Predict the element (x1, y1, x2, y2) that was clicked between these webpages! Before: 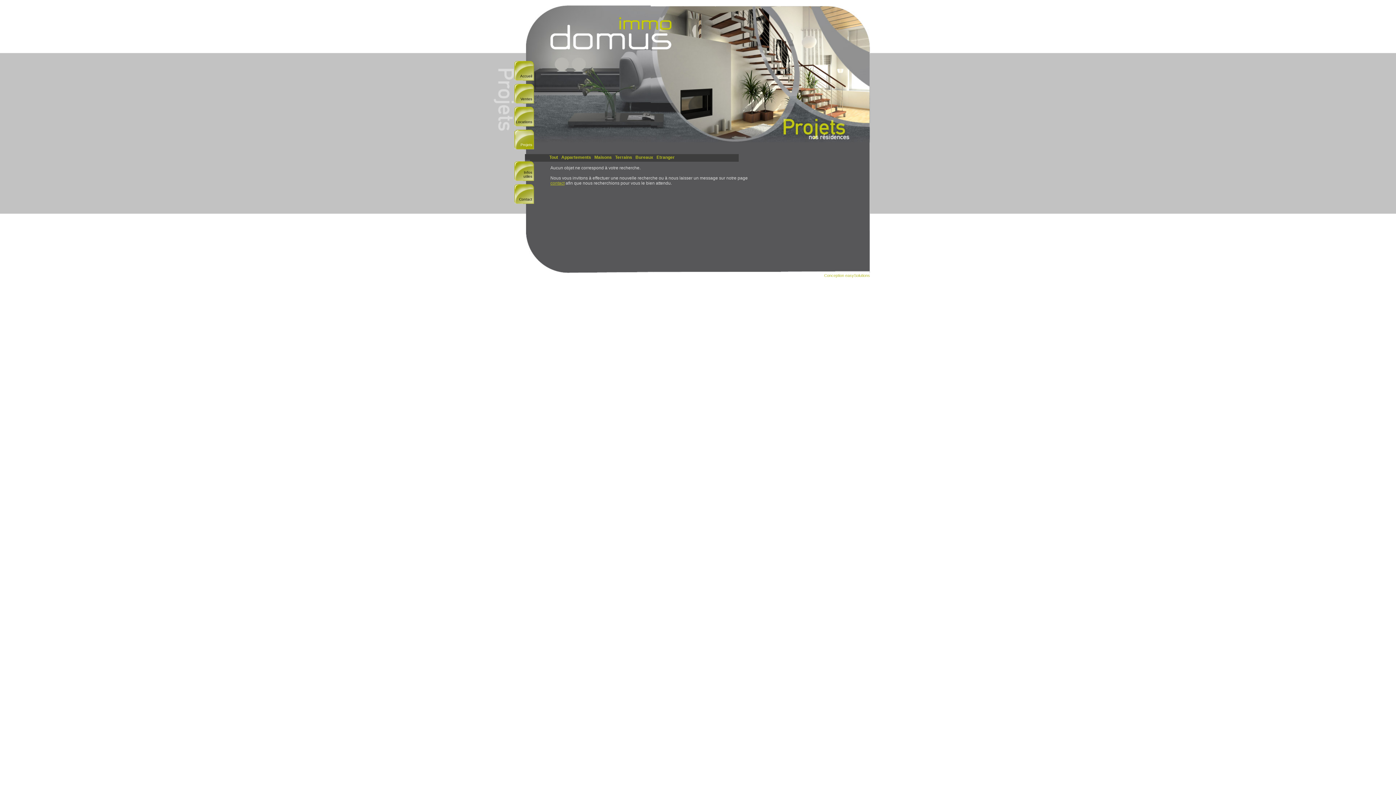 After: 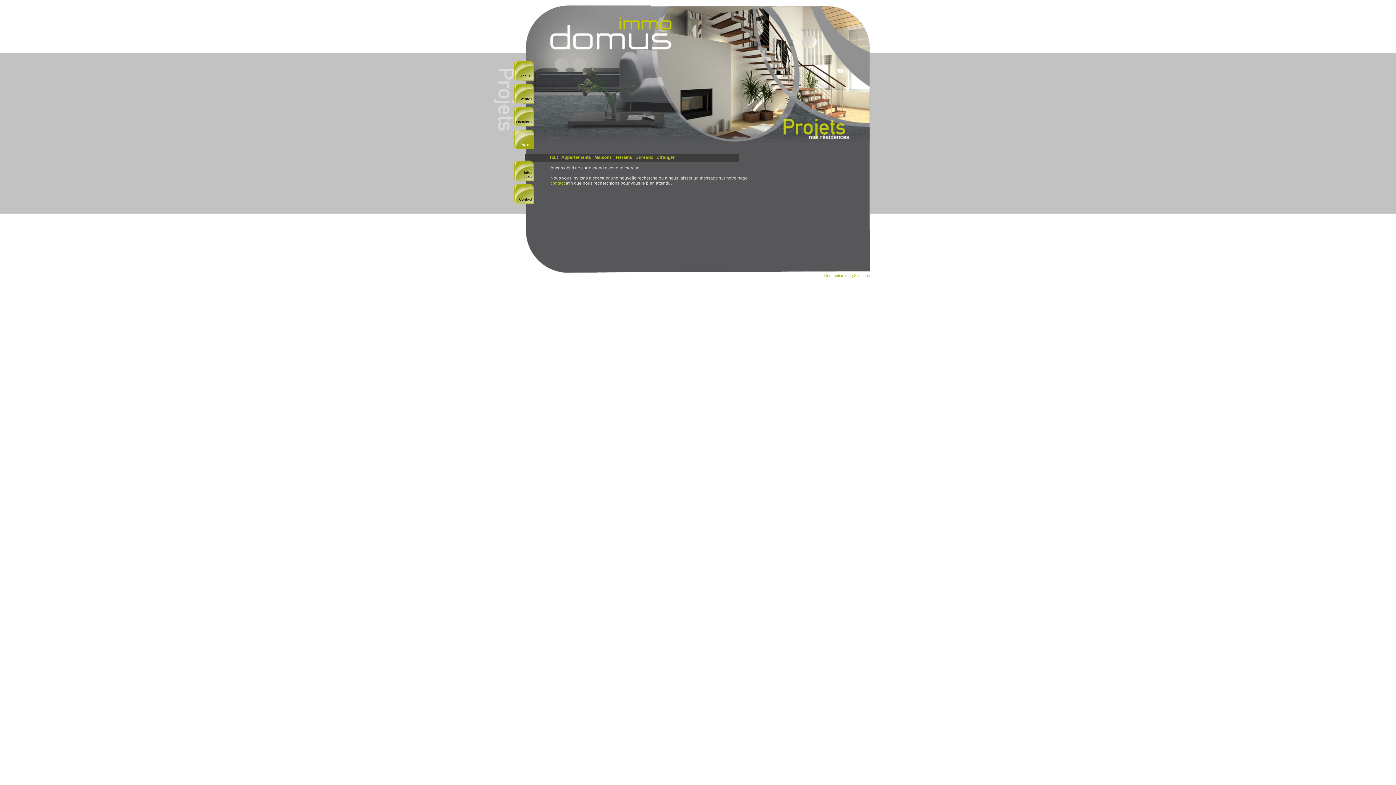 Action: label: Bureaux  bbox: (635, 154, 654, 160)